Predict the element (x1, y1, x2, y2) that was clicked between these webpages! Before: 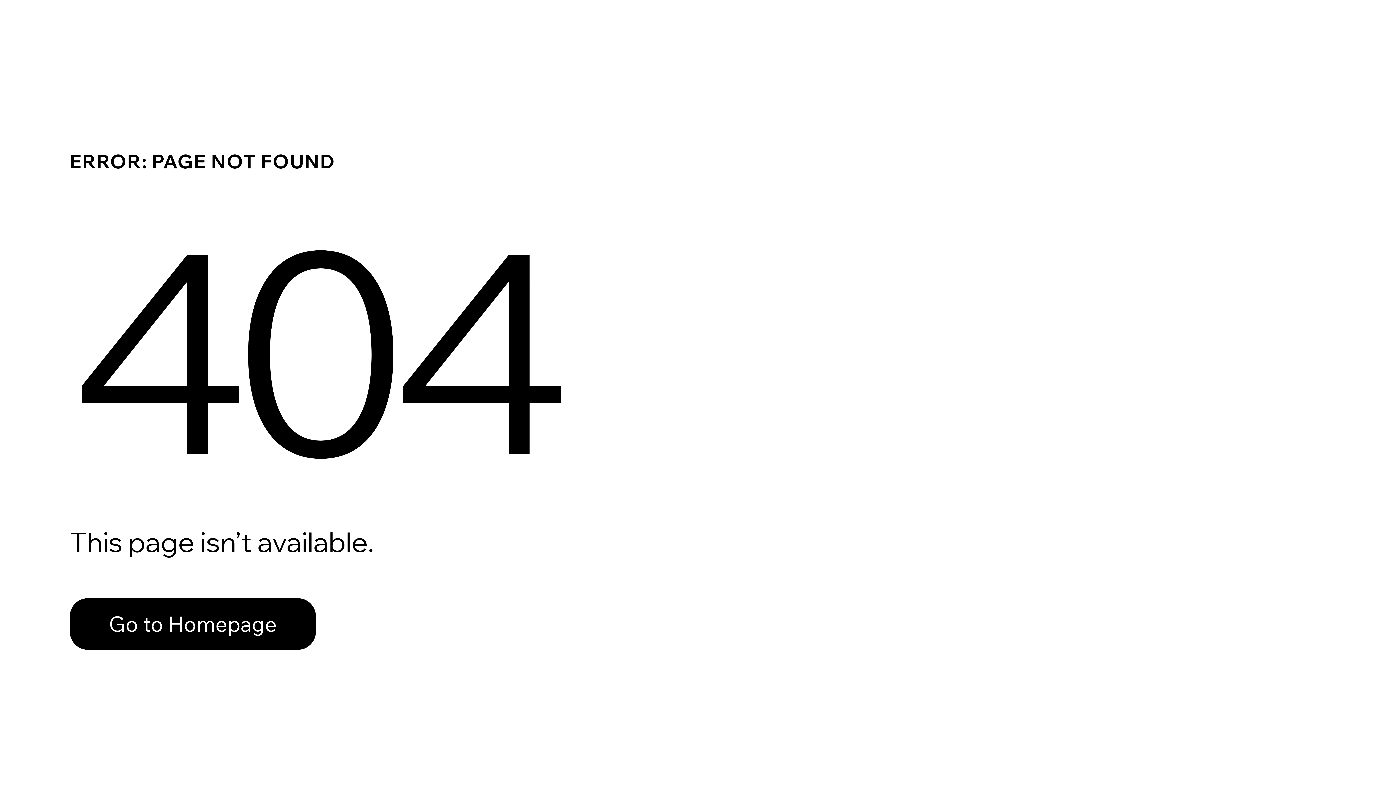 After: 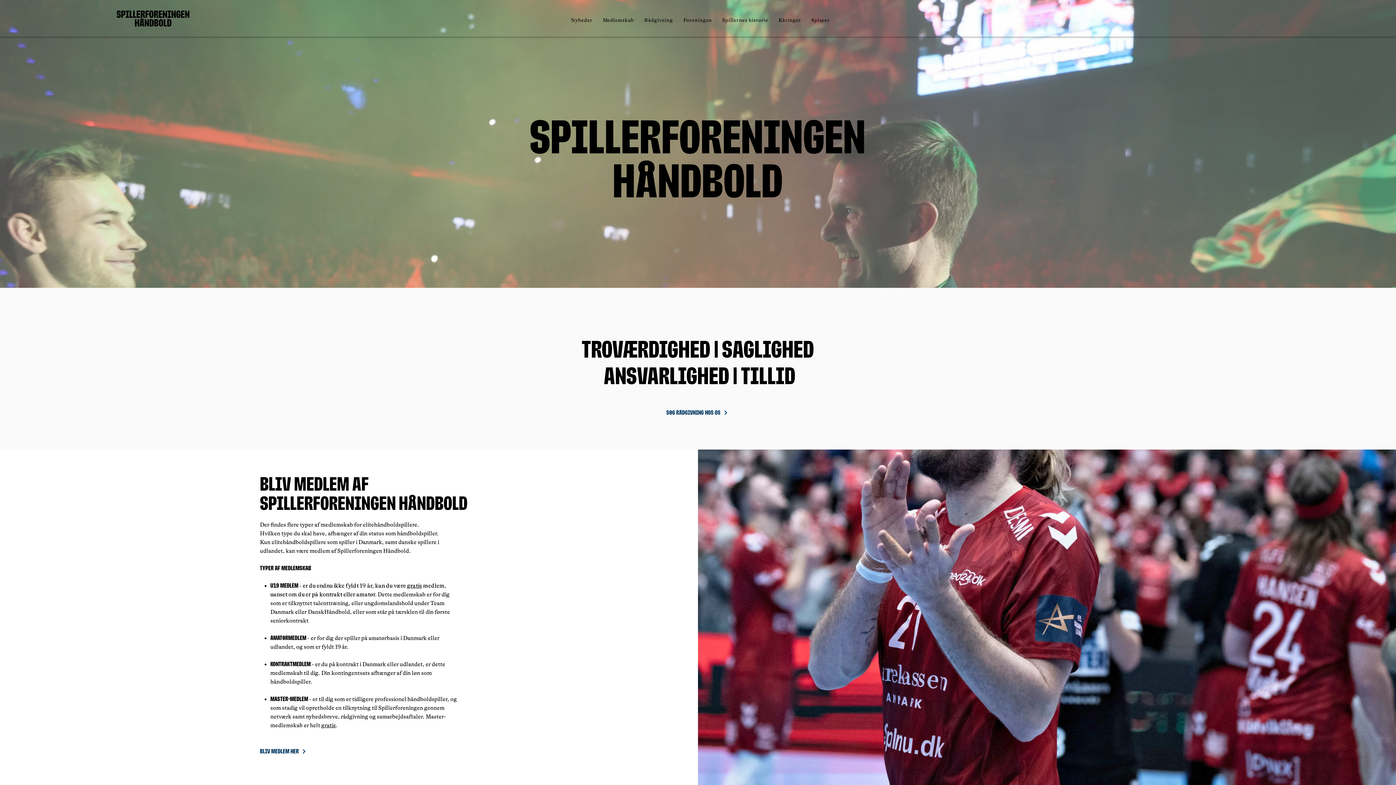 Action: label: Go to Homepage bbox: (69, 582, 768, 659)